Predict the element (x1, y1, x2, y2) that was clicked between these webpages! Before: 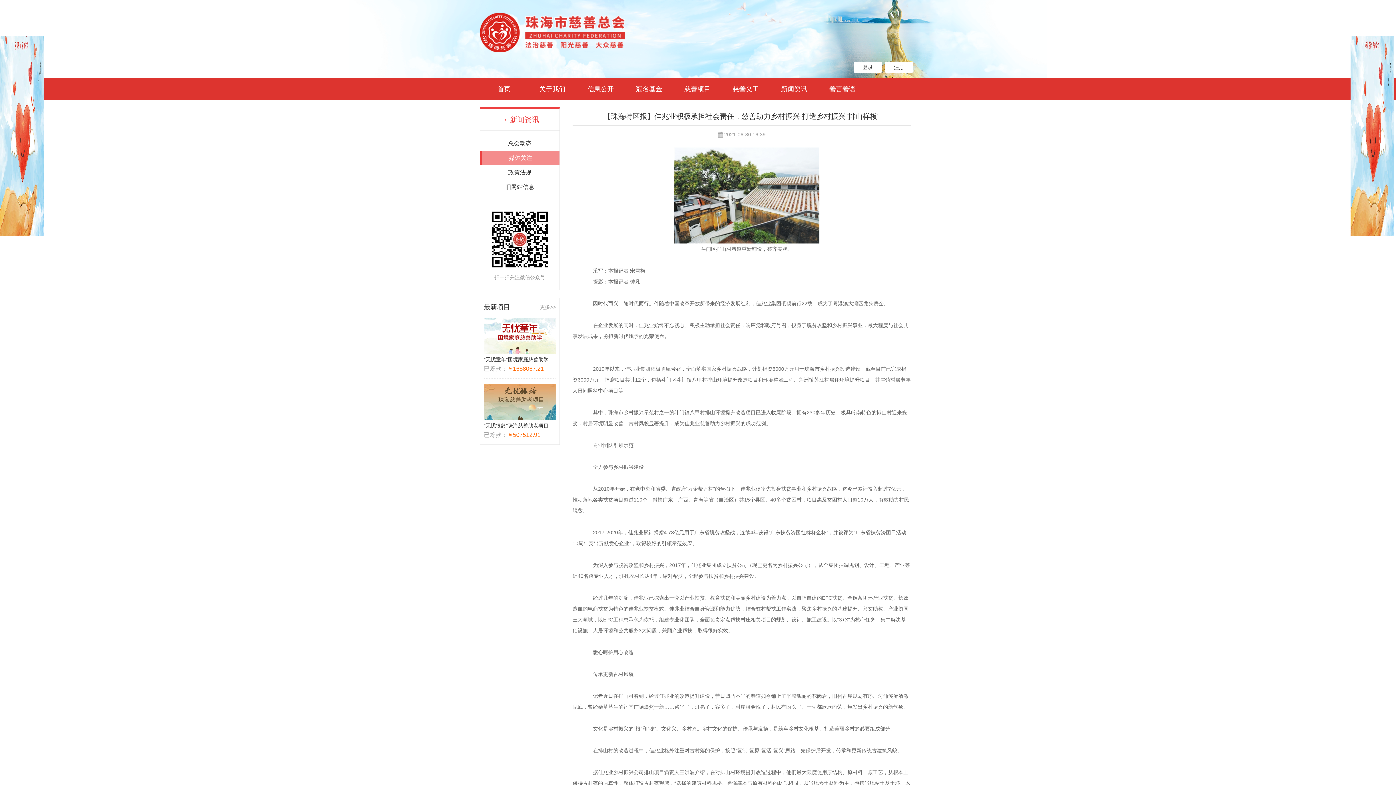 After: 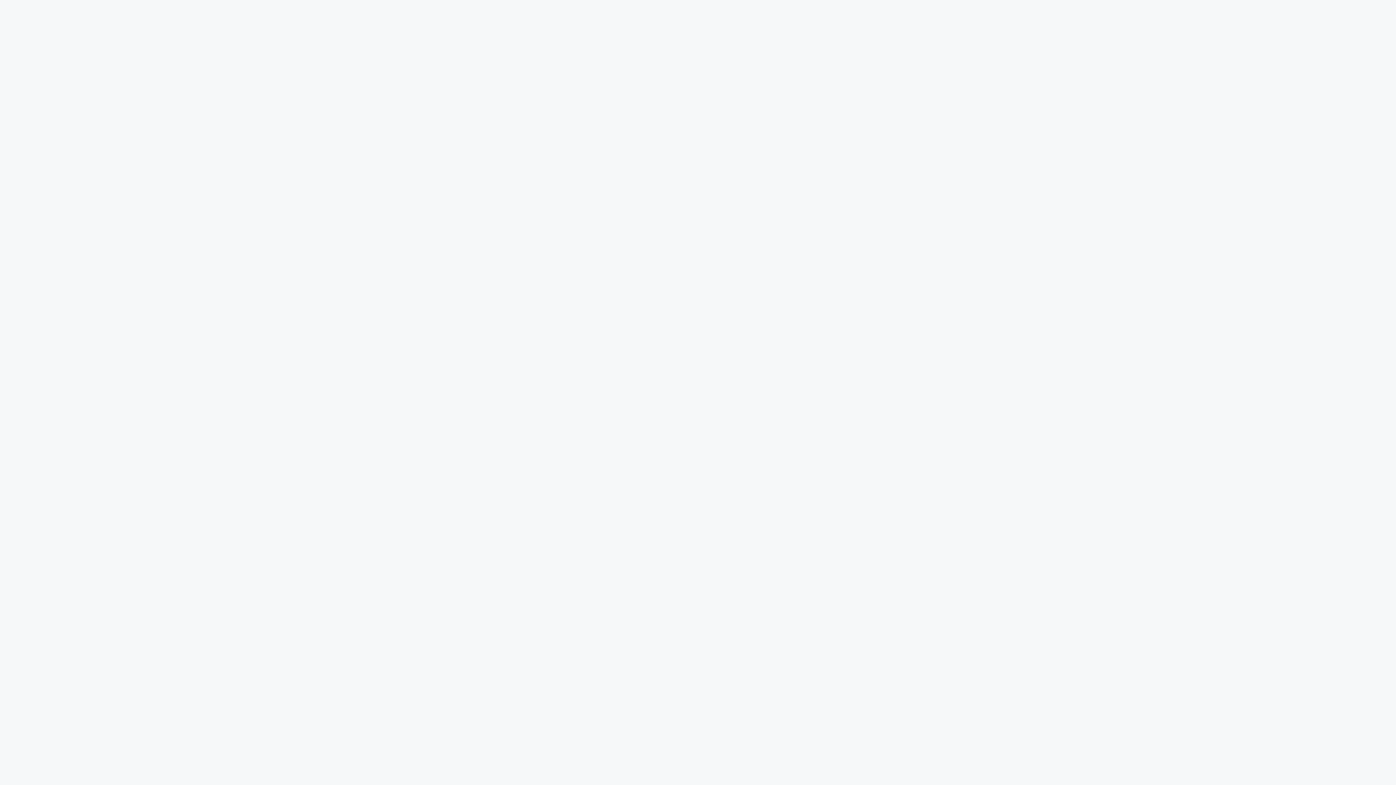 Action: bbox: (853, 61, 882, 72) label: 登录